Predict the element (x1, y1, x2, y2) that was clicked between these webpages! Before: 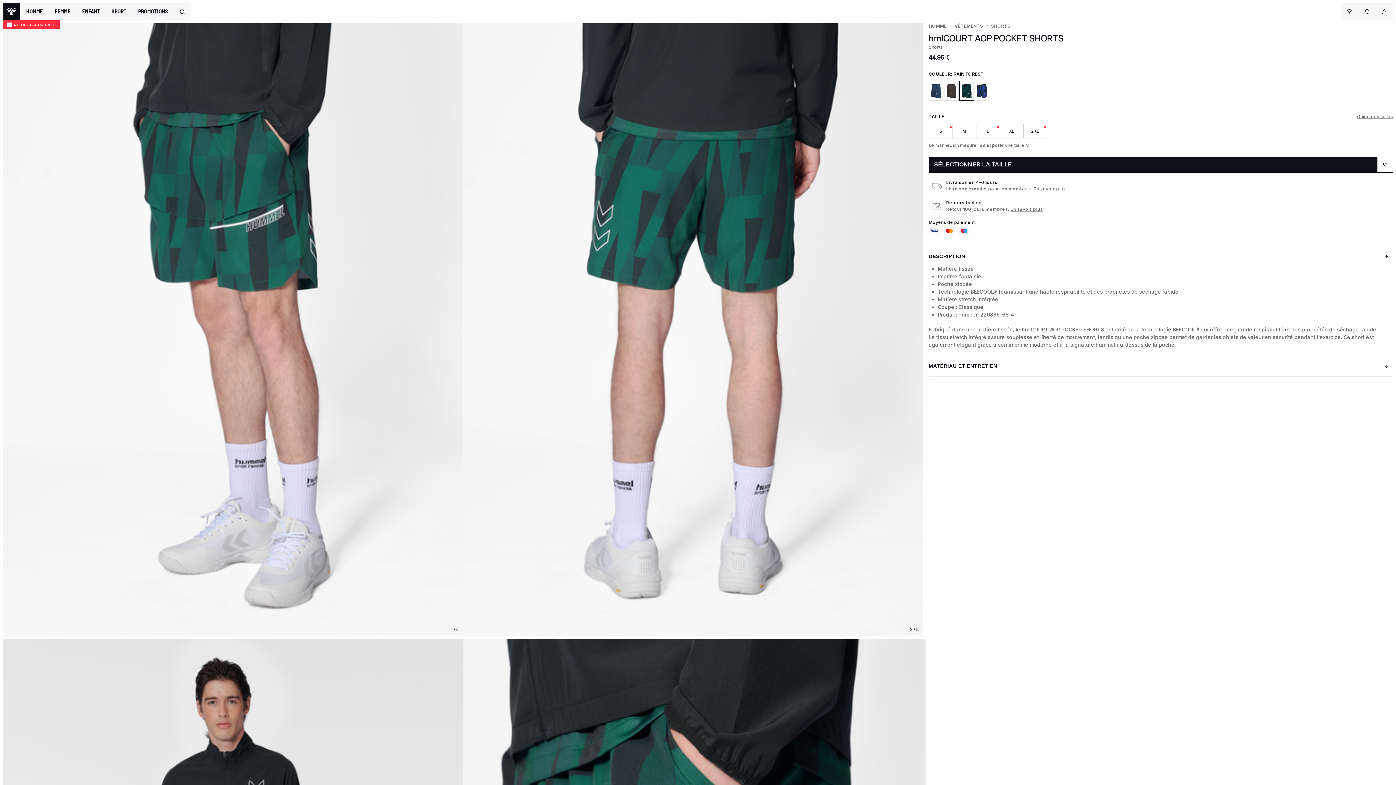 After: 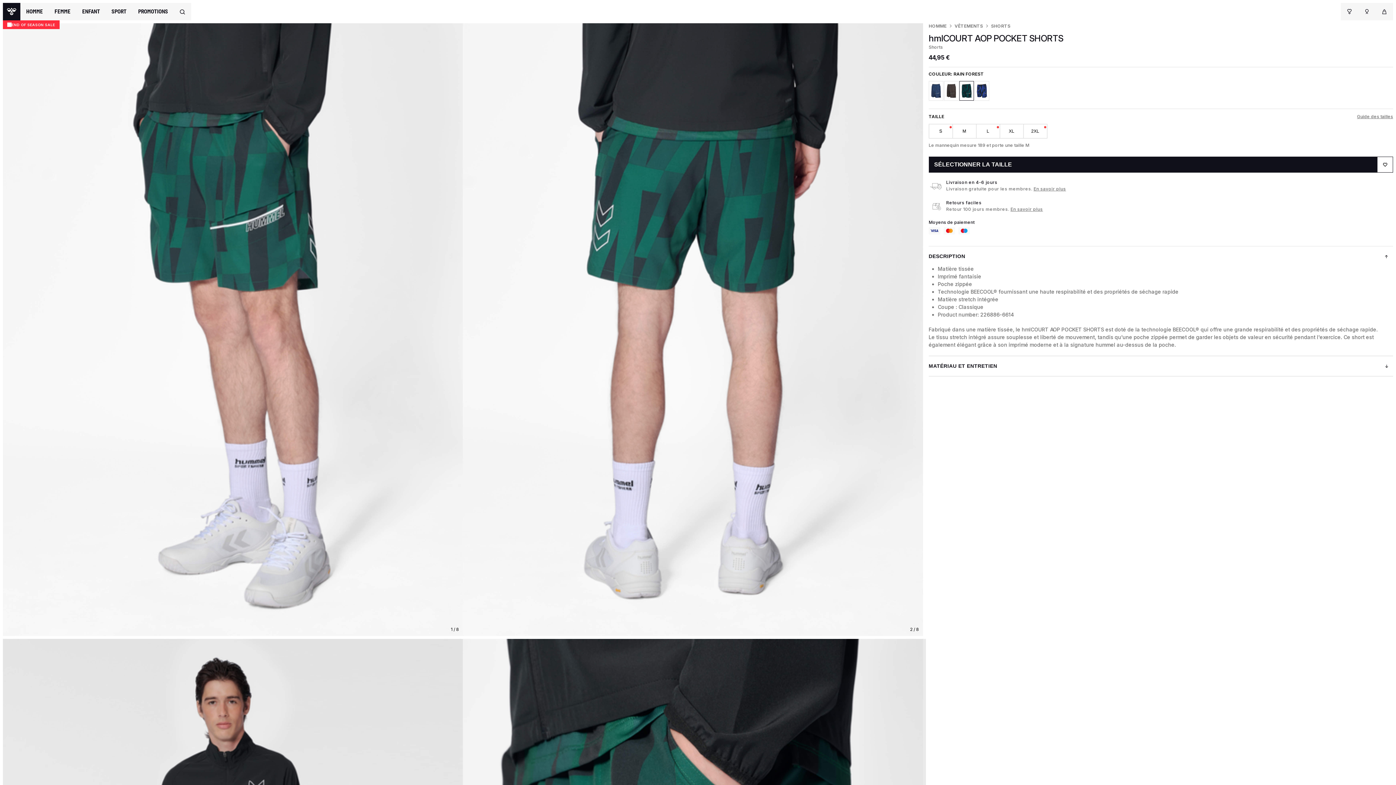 Action: bbox: (959, 81, 974, 100)